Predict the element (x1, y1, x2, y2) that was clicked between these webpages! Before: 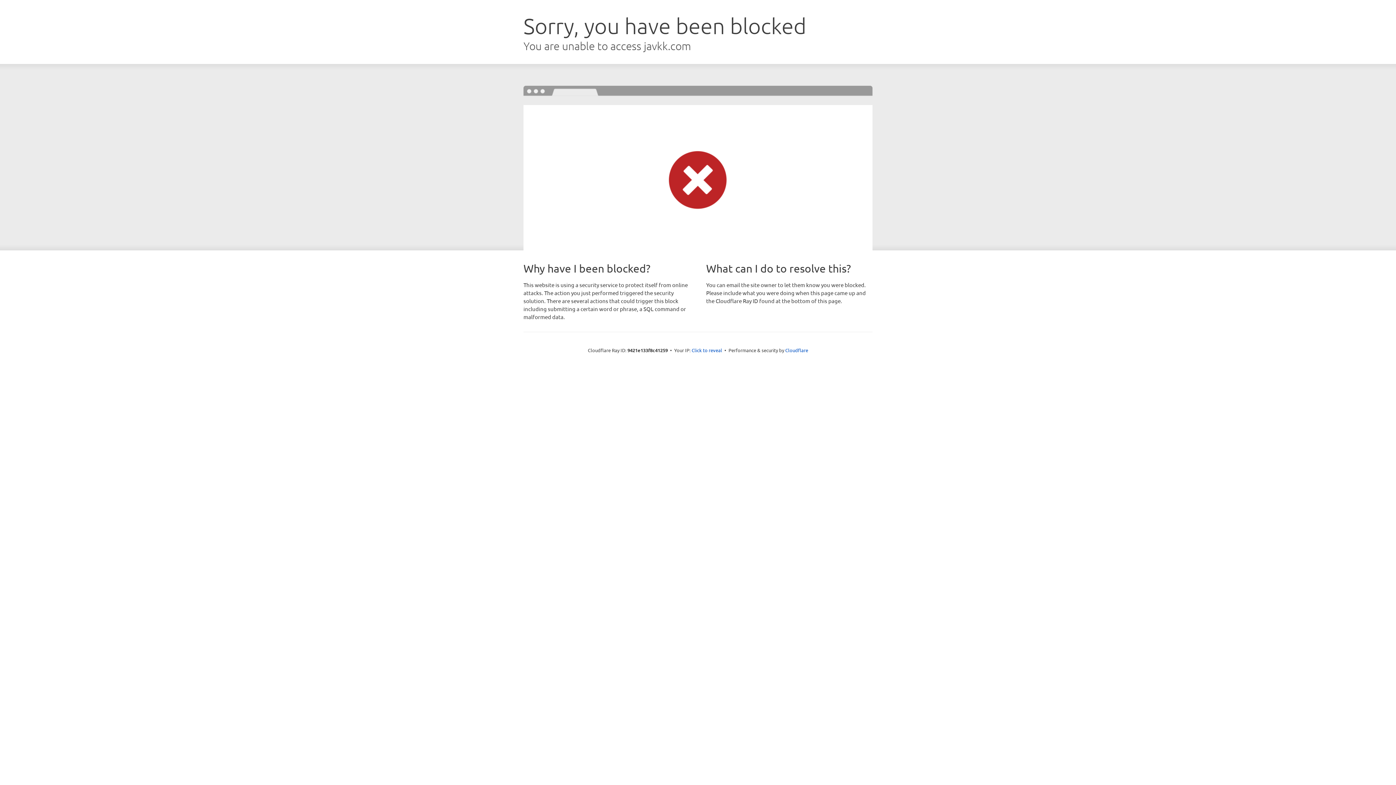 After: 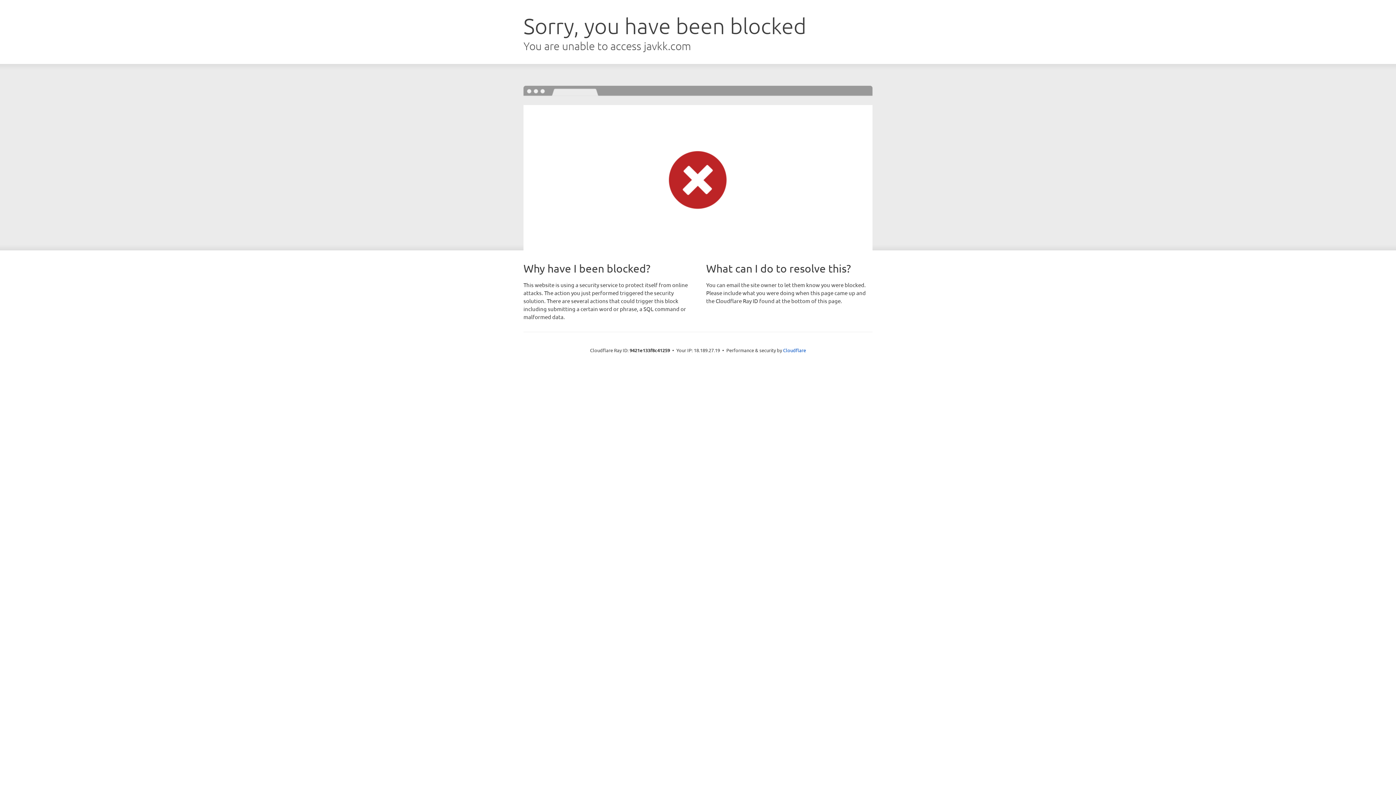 Action: bbox: (691, 346, 722, 353) label: Click to reveal